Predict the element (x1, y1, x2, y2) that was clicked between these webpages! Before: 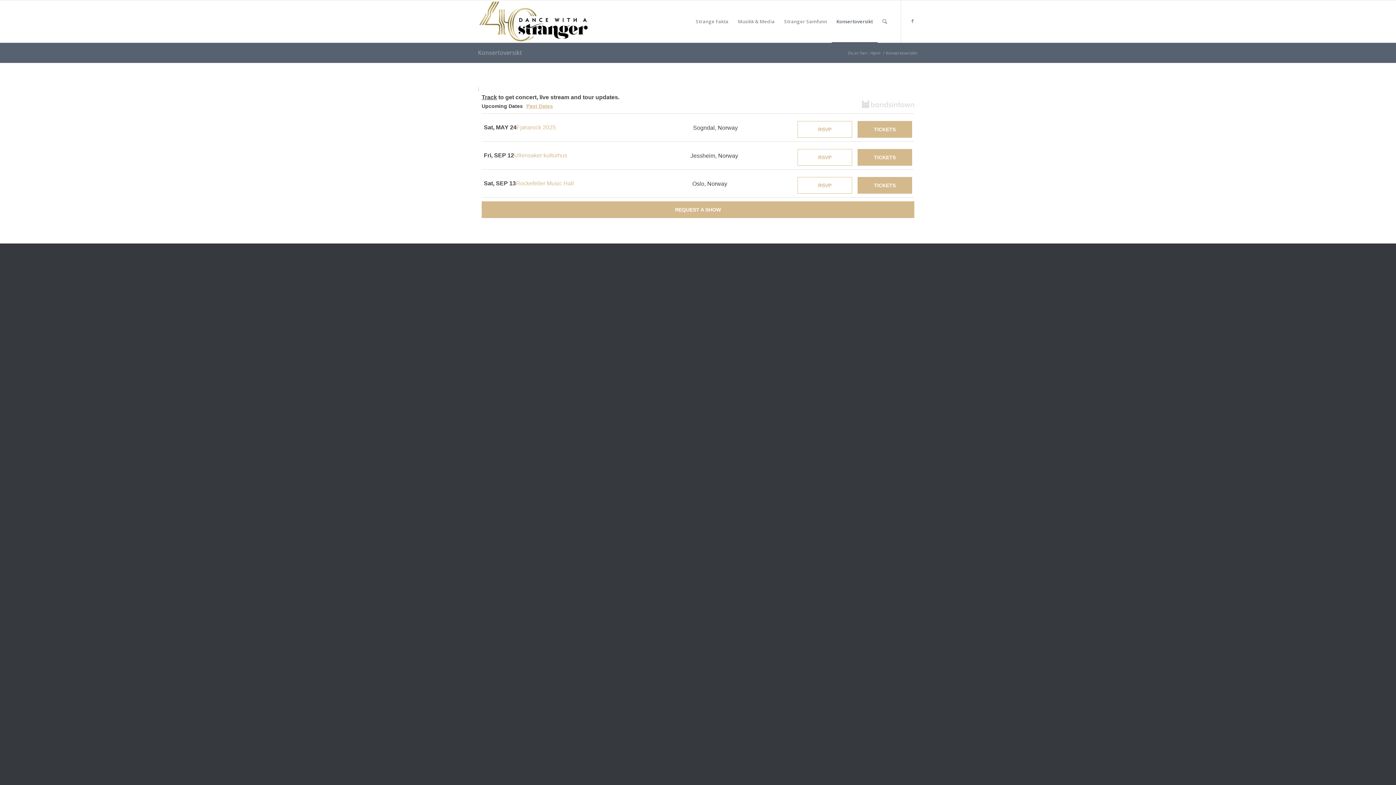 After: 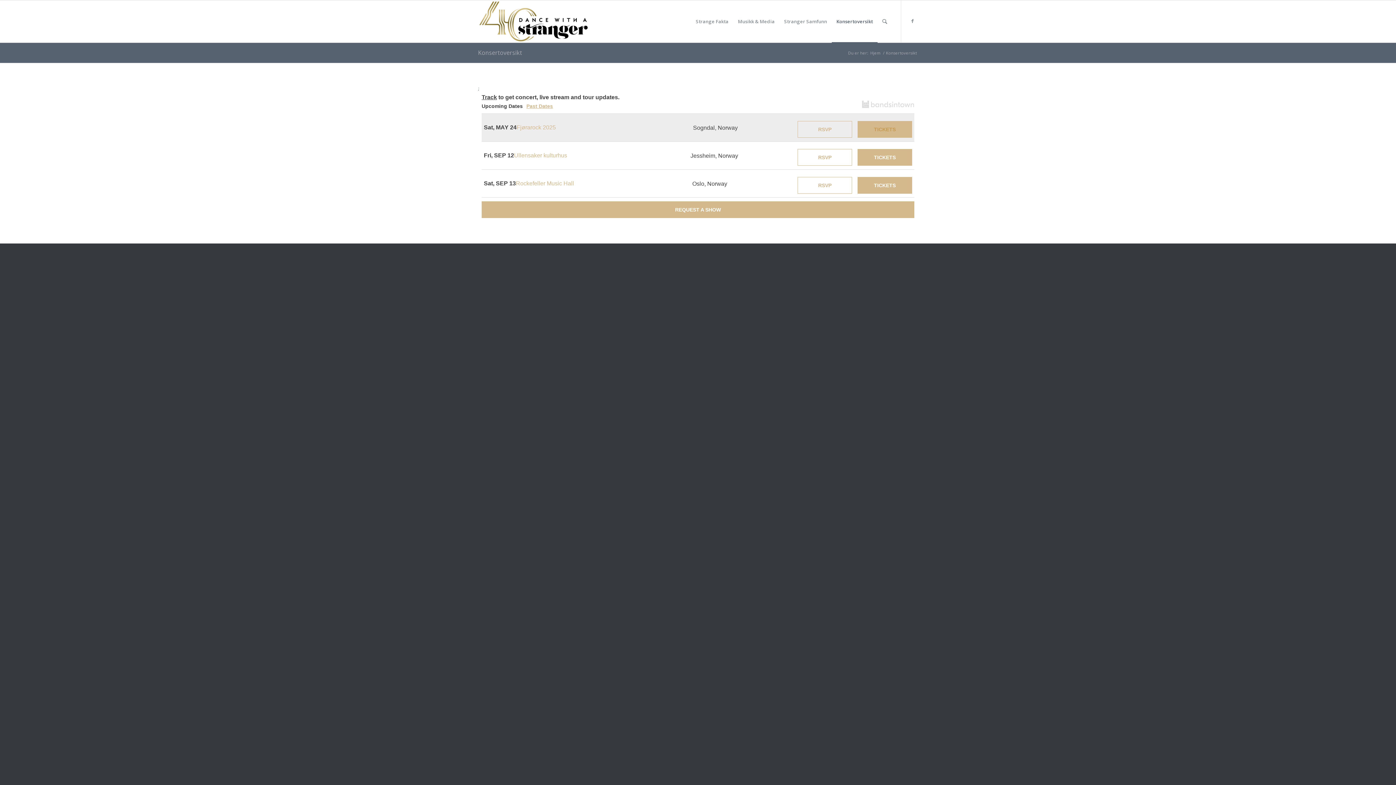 Action: label: Tickets bbox: (857, 121, 912, 137)